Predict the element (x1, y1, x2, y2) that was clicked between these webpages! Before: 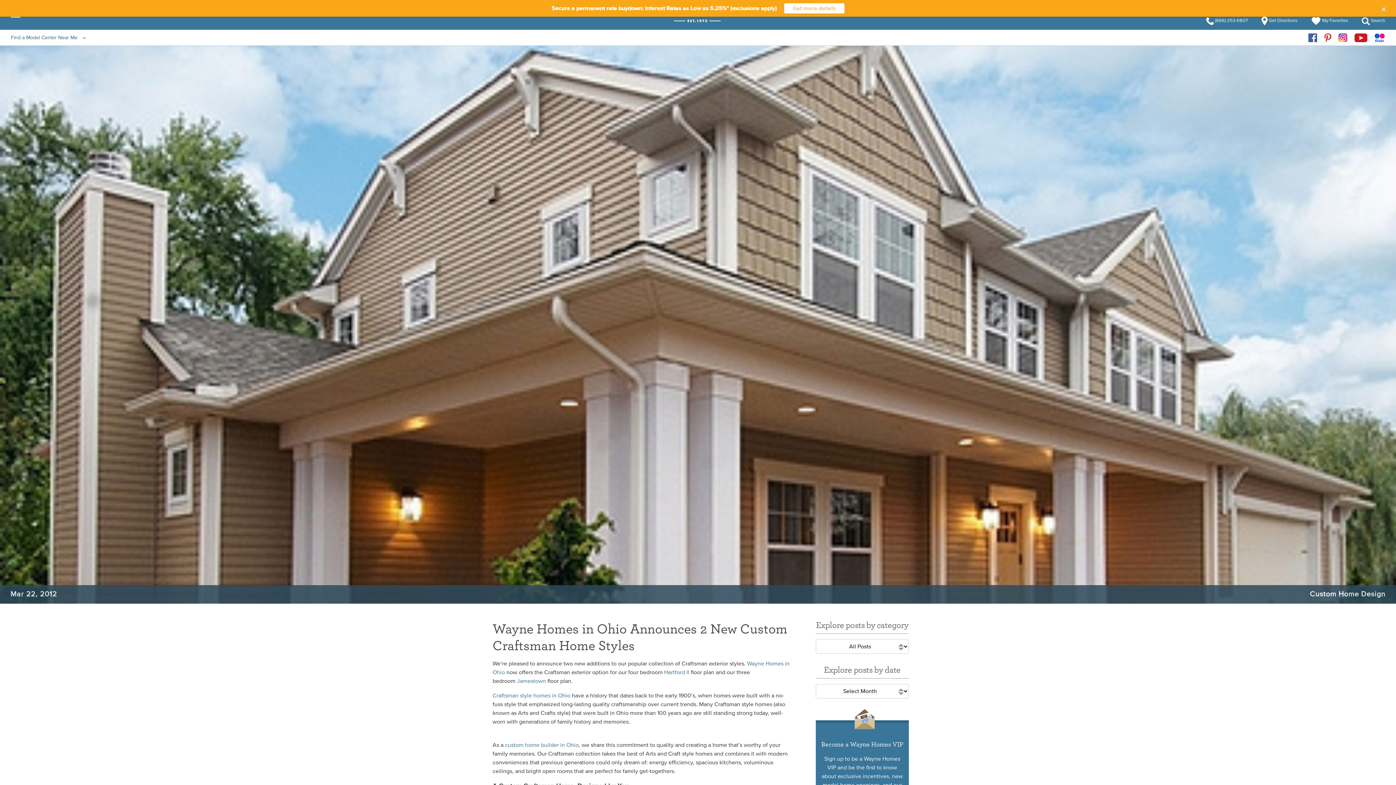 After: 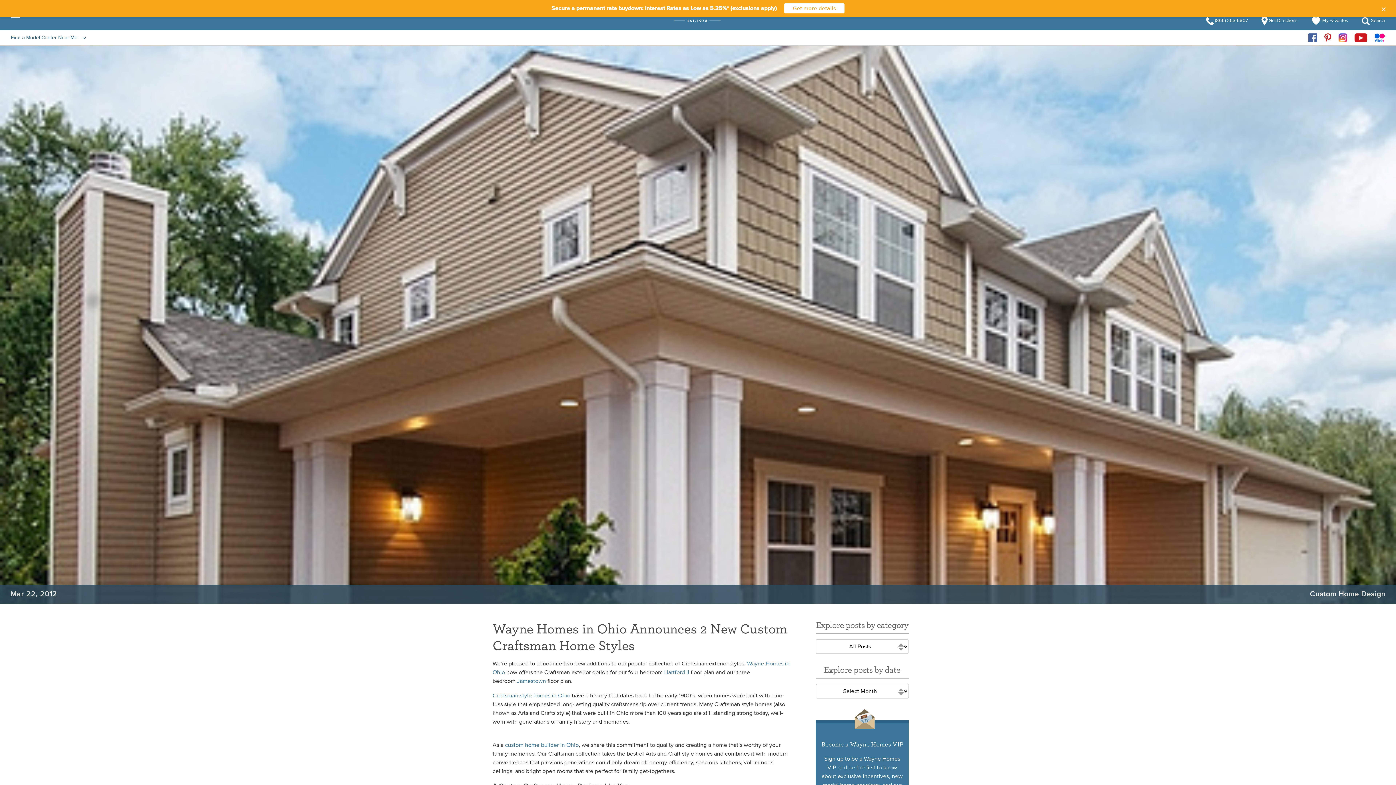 Action: bbox: (1354, 37, 1367, 43)